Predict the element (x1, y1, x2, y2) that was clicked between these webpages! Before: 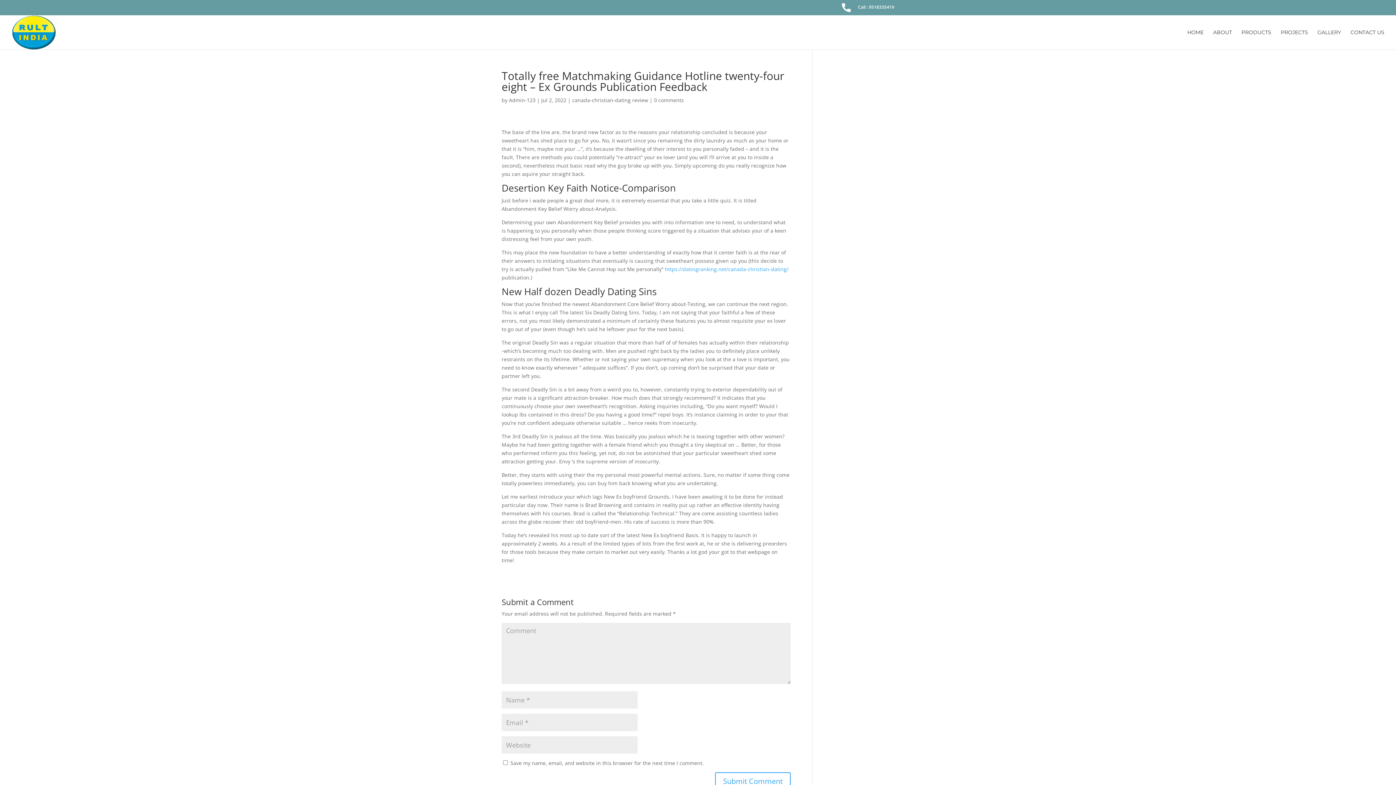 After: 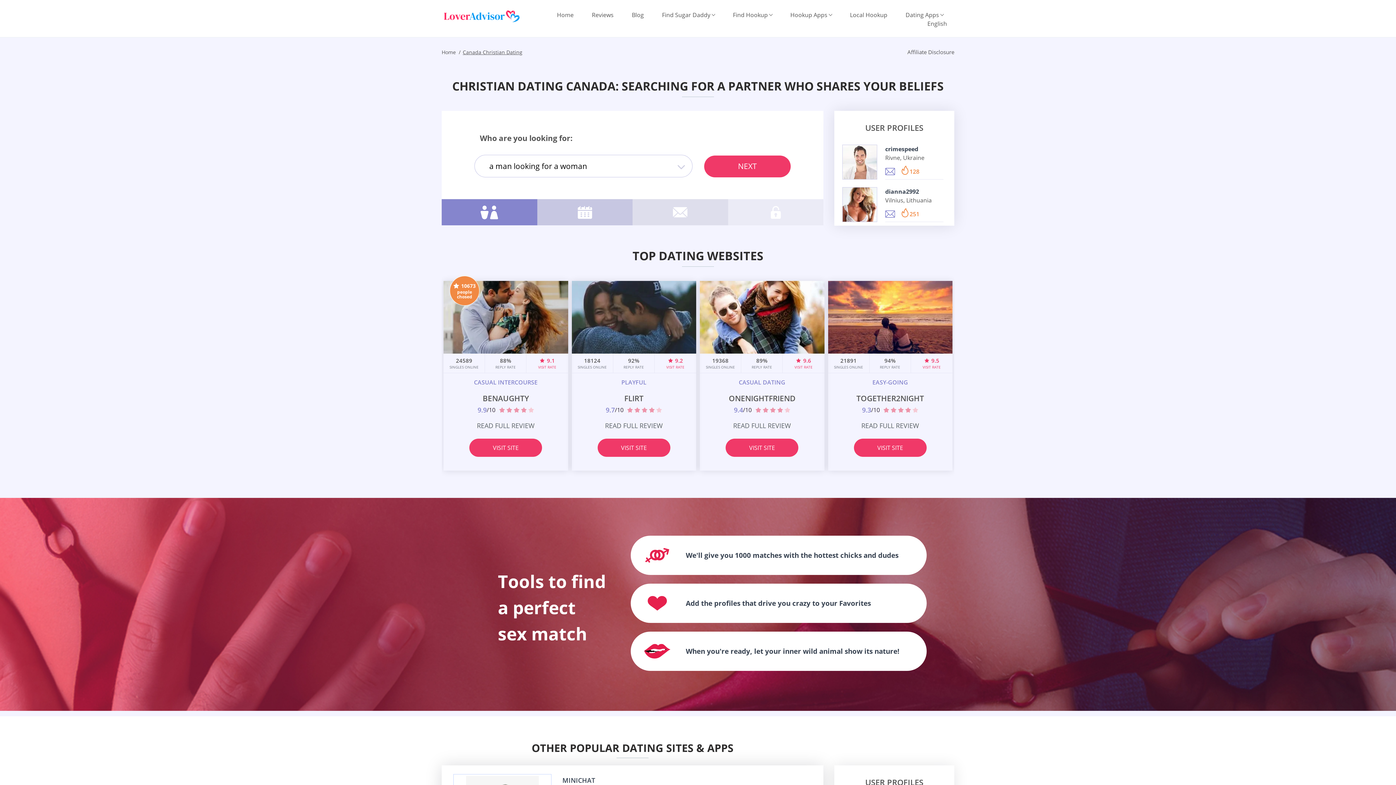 Action: bbox: (665, 265, 788, 272) label: https://datingranking.net/canada-christian-dating/